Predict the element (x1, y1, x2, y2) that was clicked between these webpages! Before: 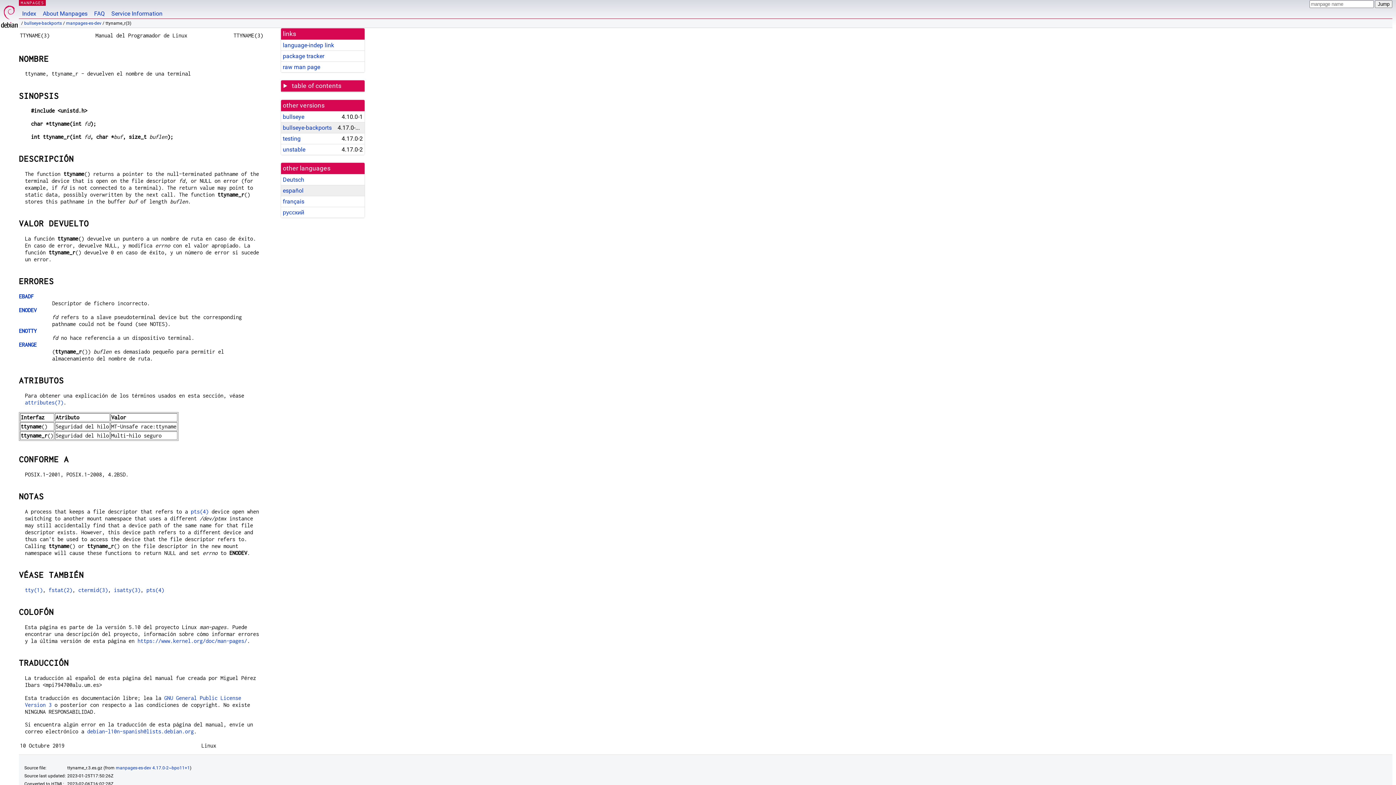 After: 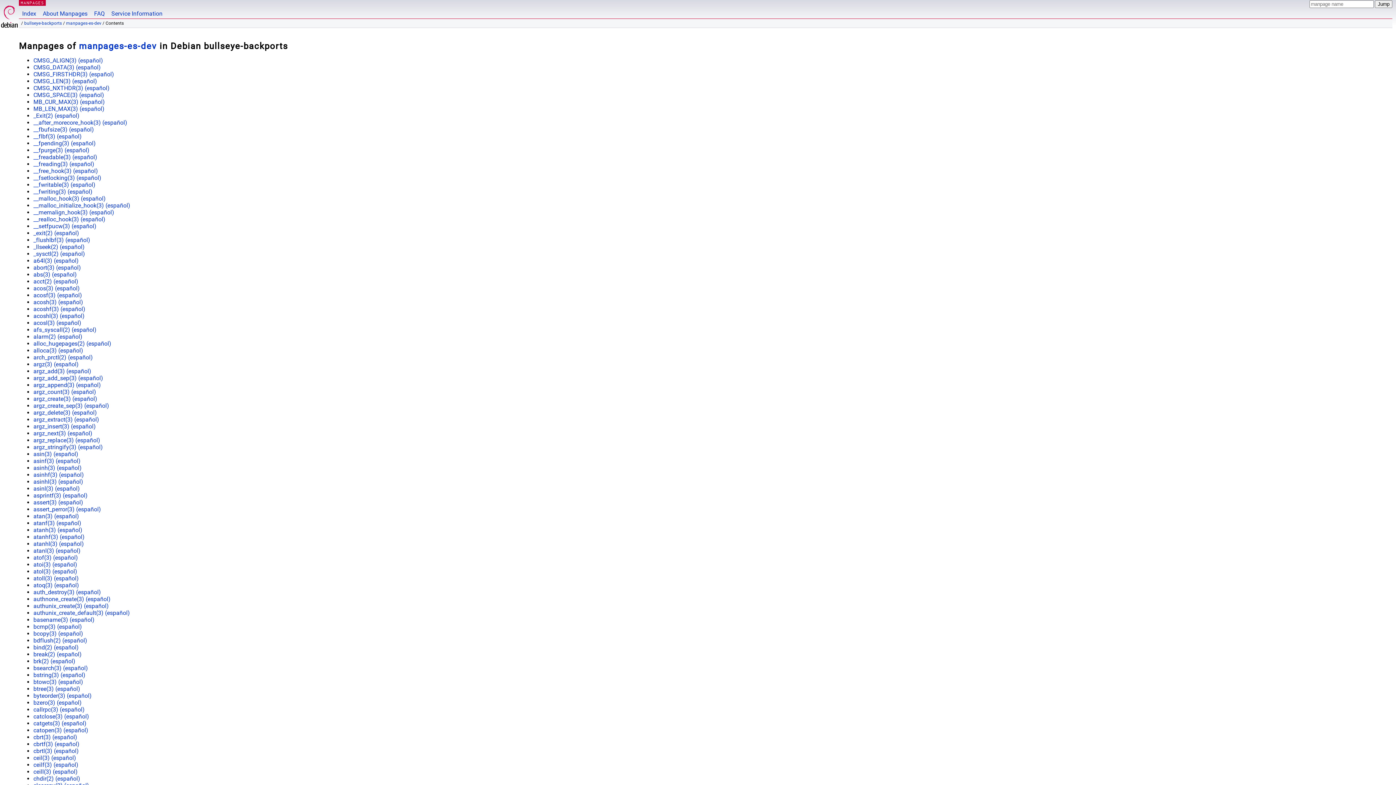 Action: label: manpages-es-dev bbox: (66, 20, 101, 25)